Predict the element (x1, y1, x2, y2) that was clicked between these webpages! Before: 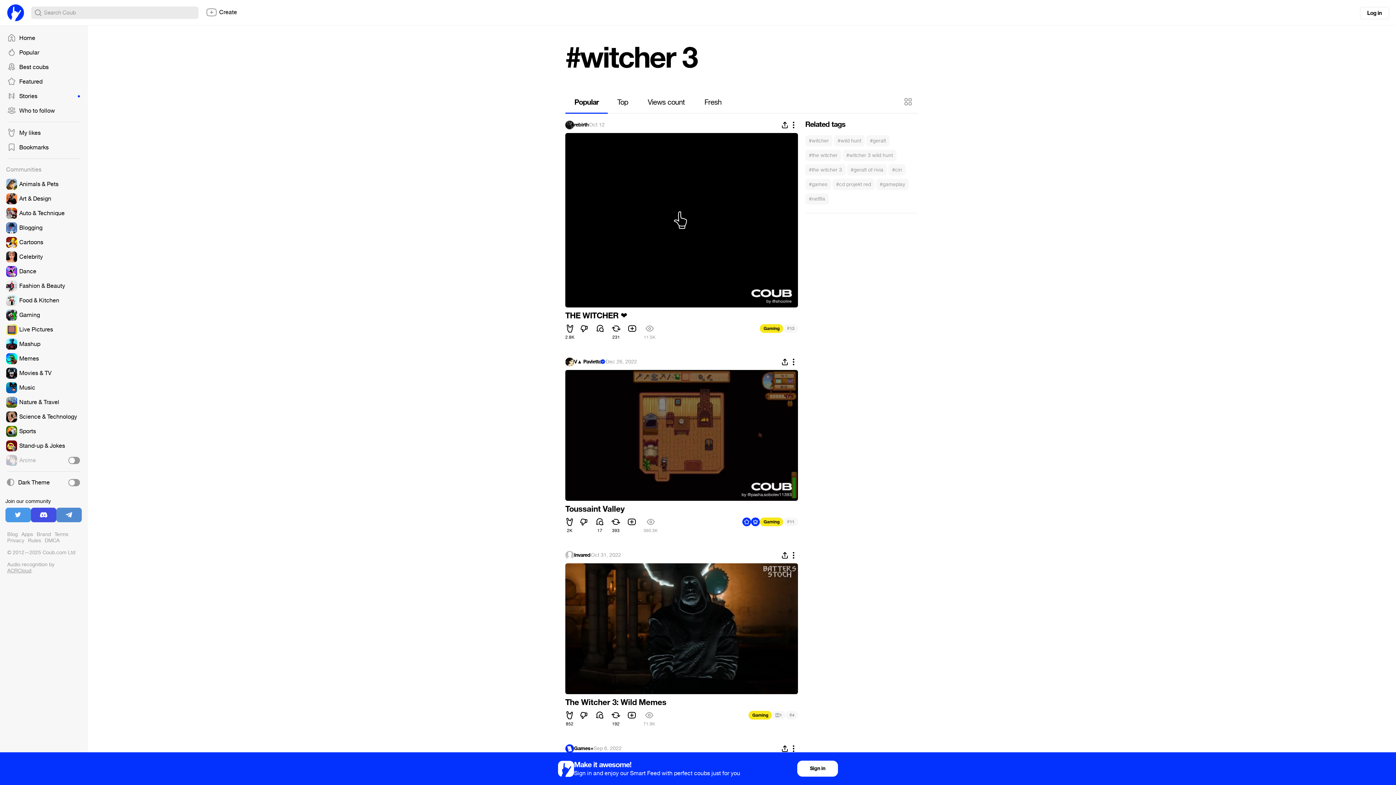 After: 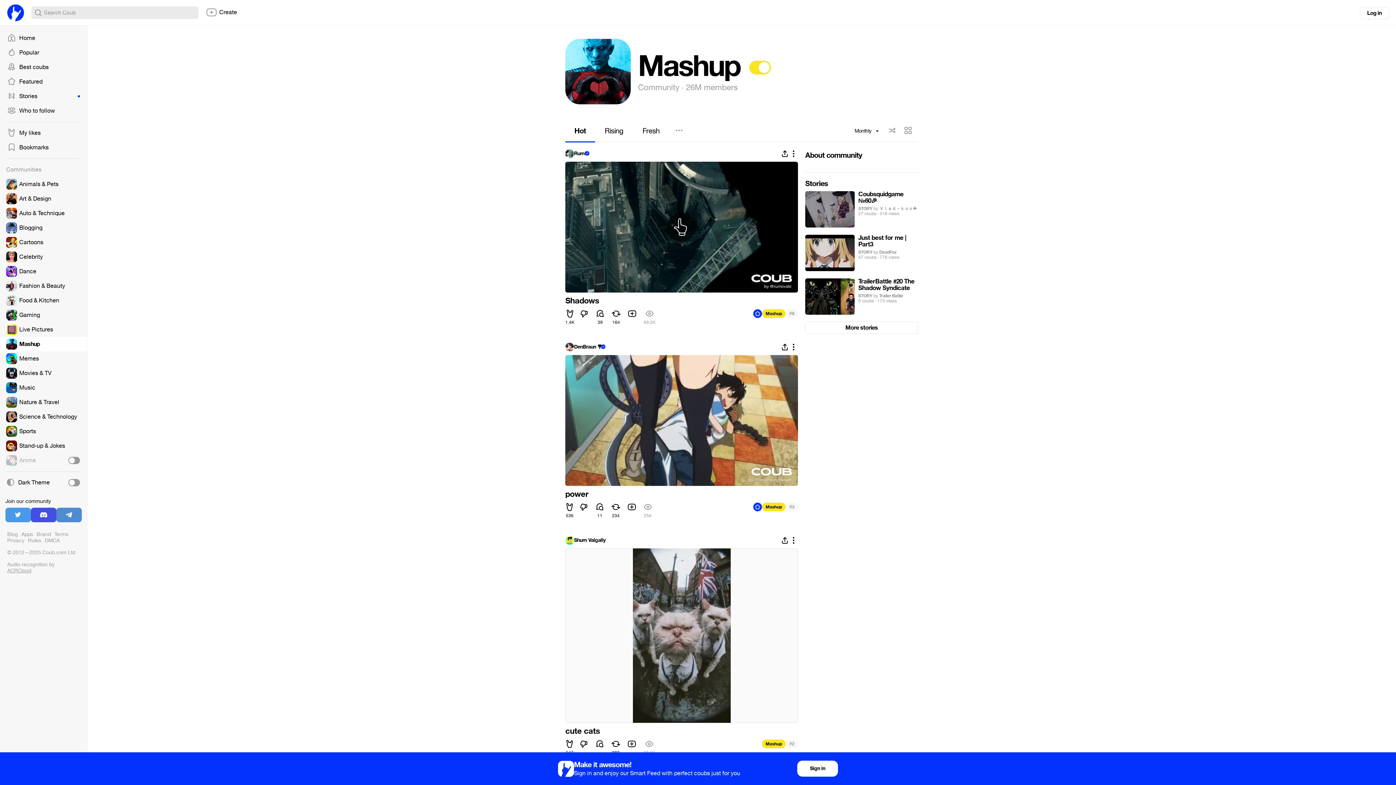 Action: bbox: (0, 337, 87, 351)